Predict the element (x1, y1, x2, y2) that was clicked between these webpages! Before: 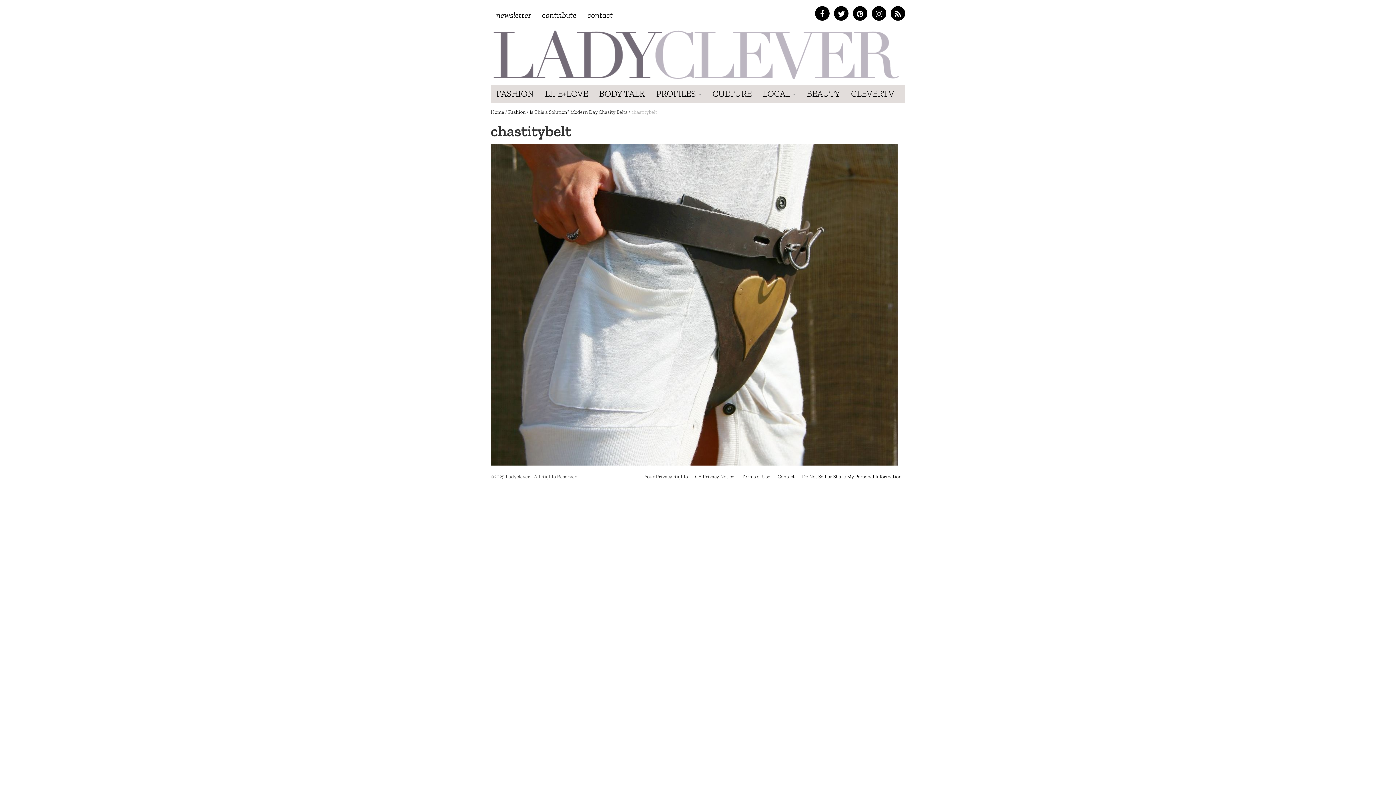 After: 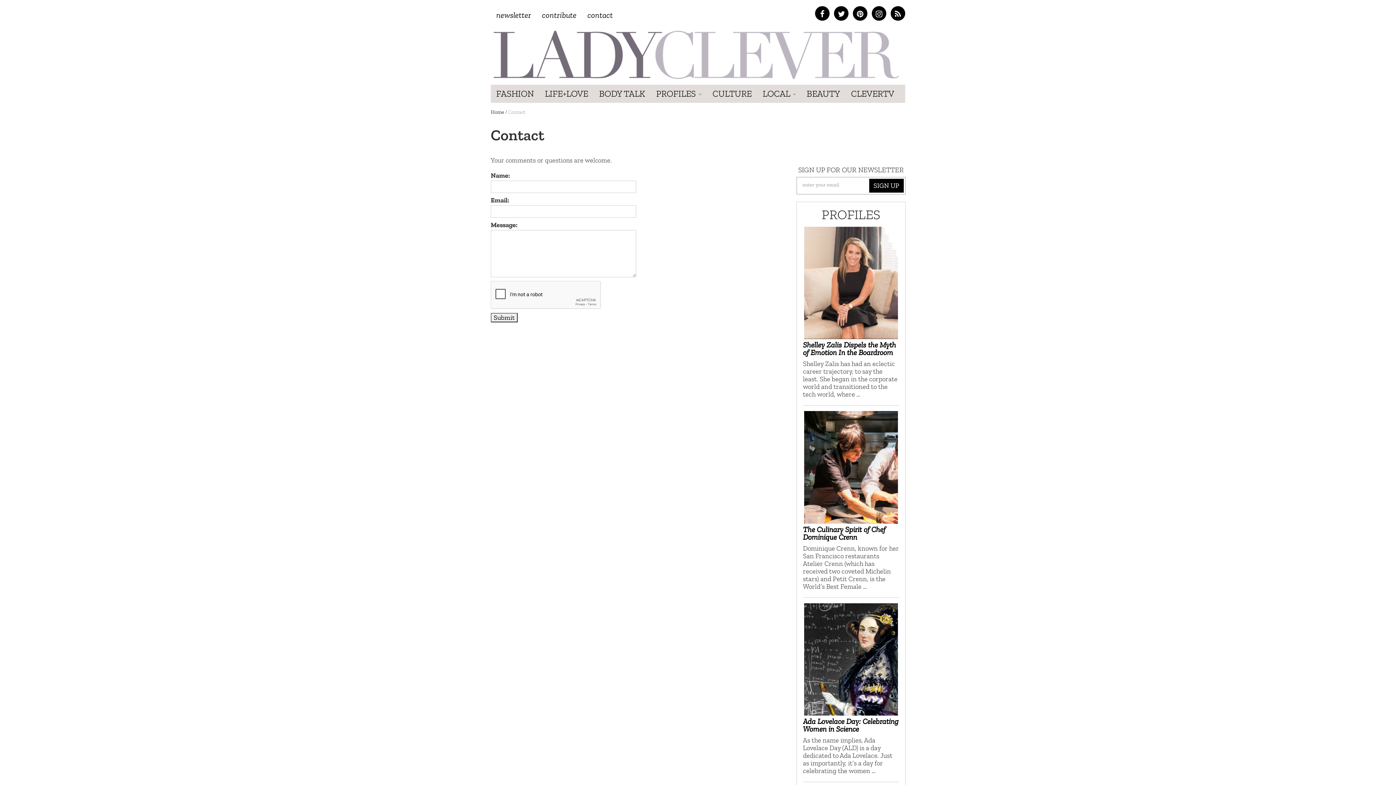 Action: bbox: (777, 473, 794, 479) label: Contact